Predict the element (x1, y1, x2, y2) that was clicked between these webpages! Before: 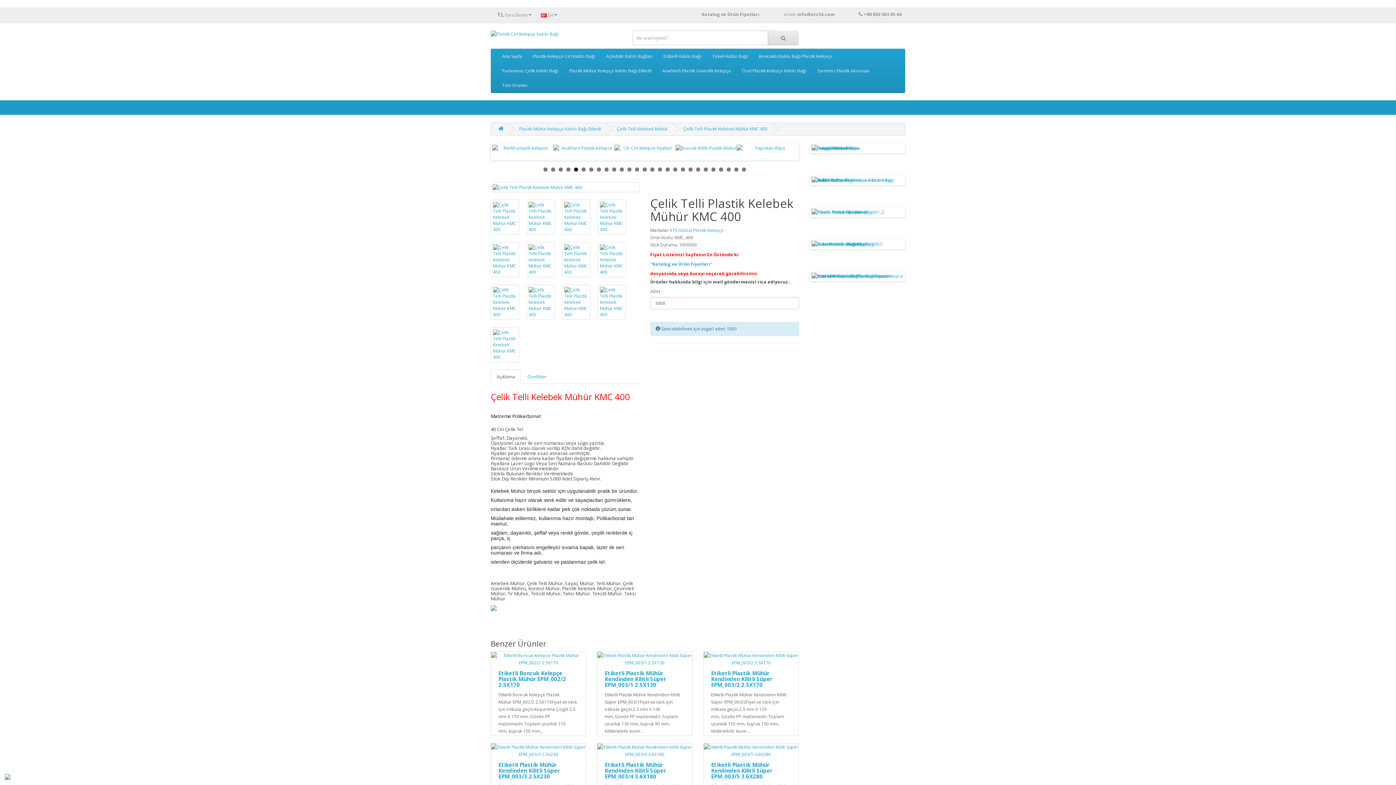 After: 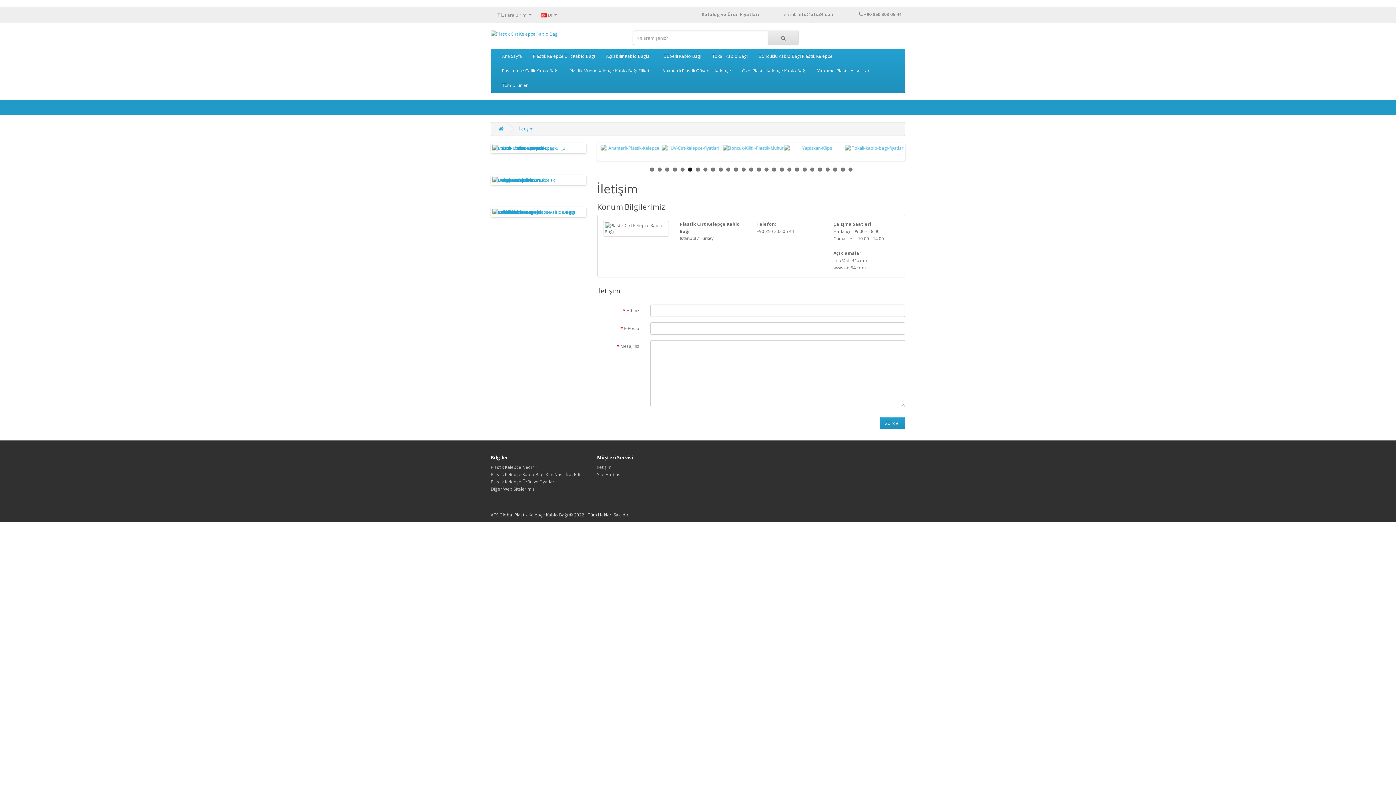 Action: label: email: info@ats34.com                       bbox: (784, 11, 862, 17)